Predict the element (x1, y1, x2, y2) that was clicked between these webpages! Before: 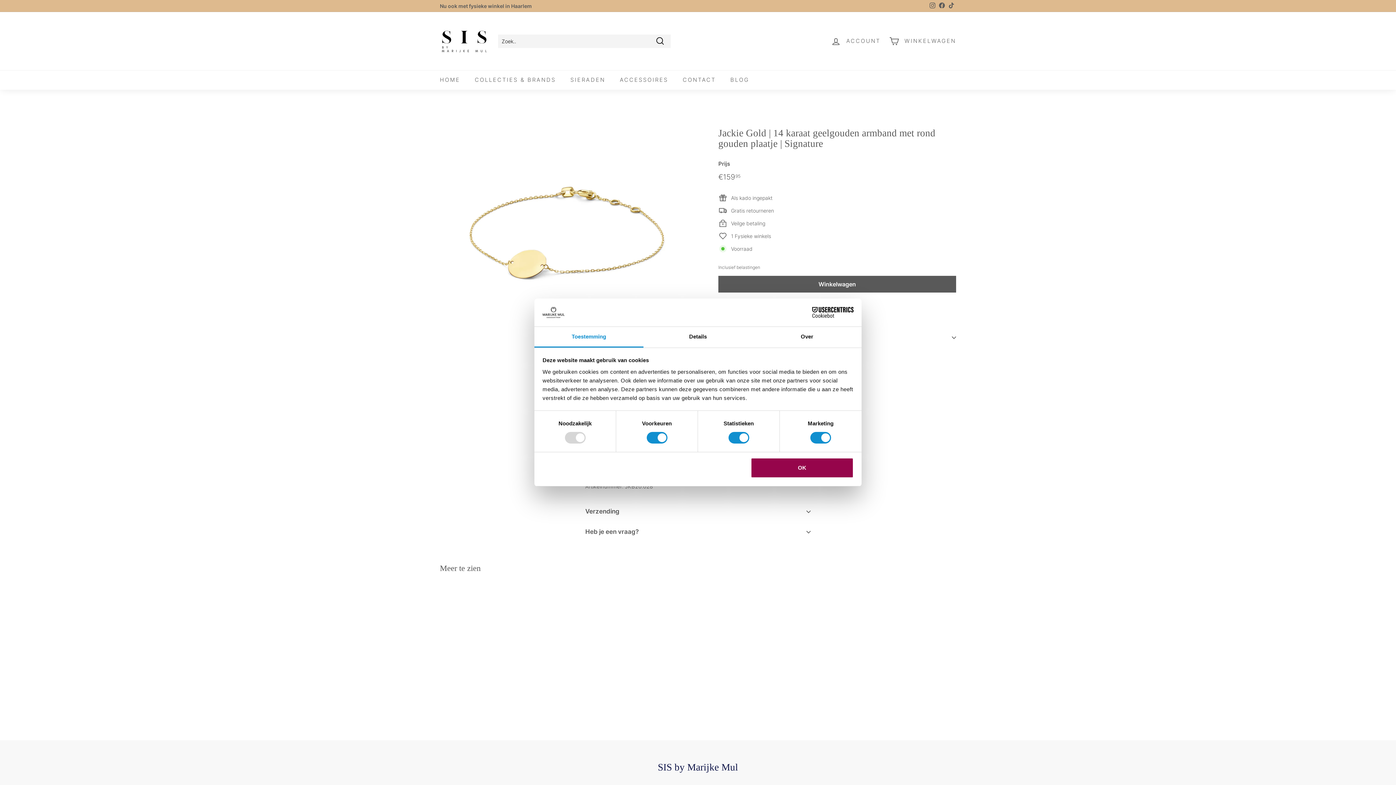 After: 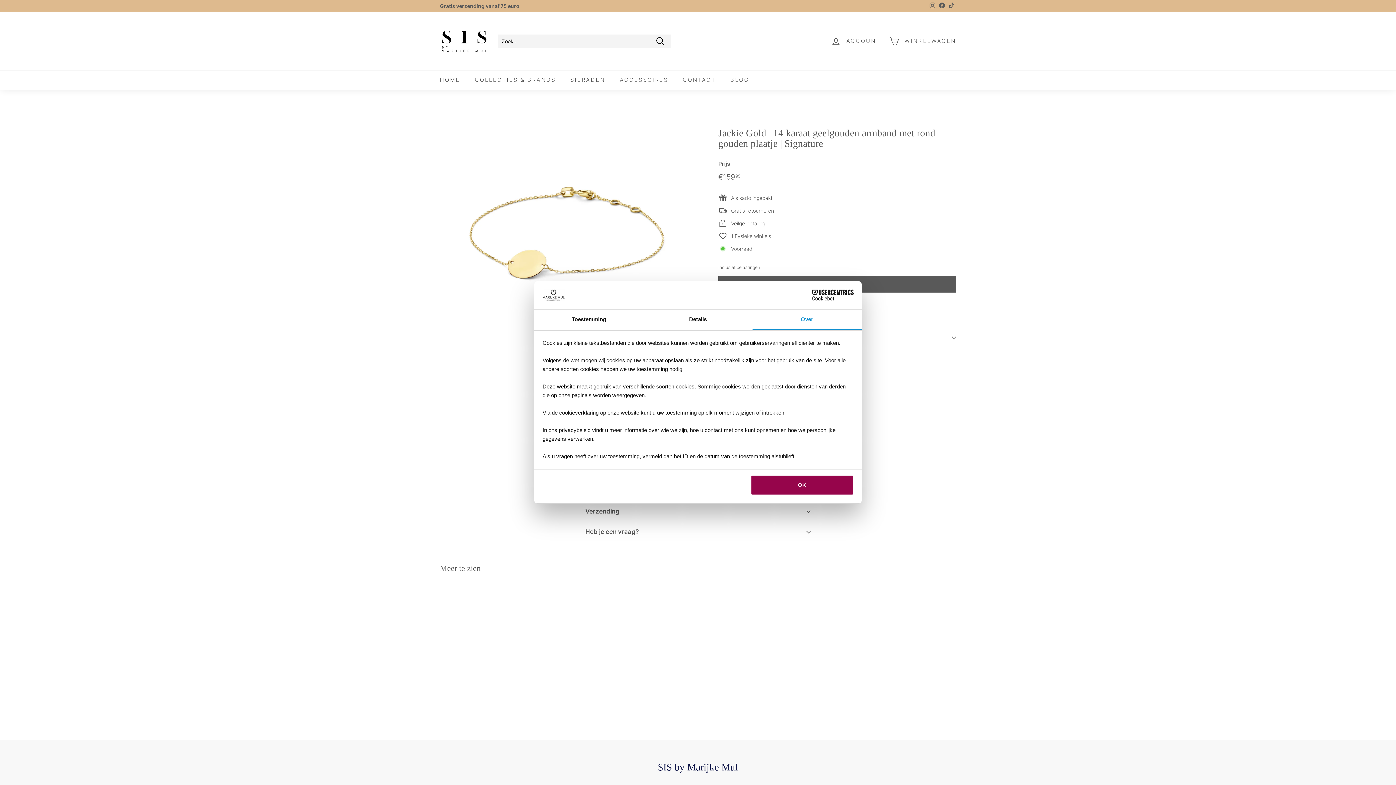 Action: bbox: (752, 327, 861, 347) label: Over